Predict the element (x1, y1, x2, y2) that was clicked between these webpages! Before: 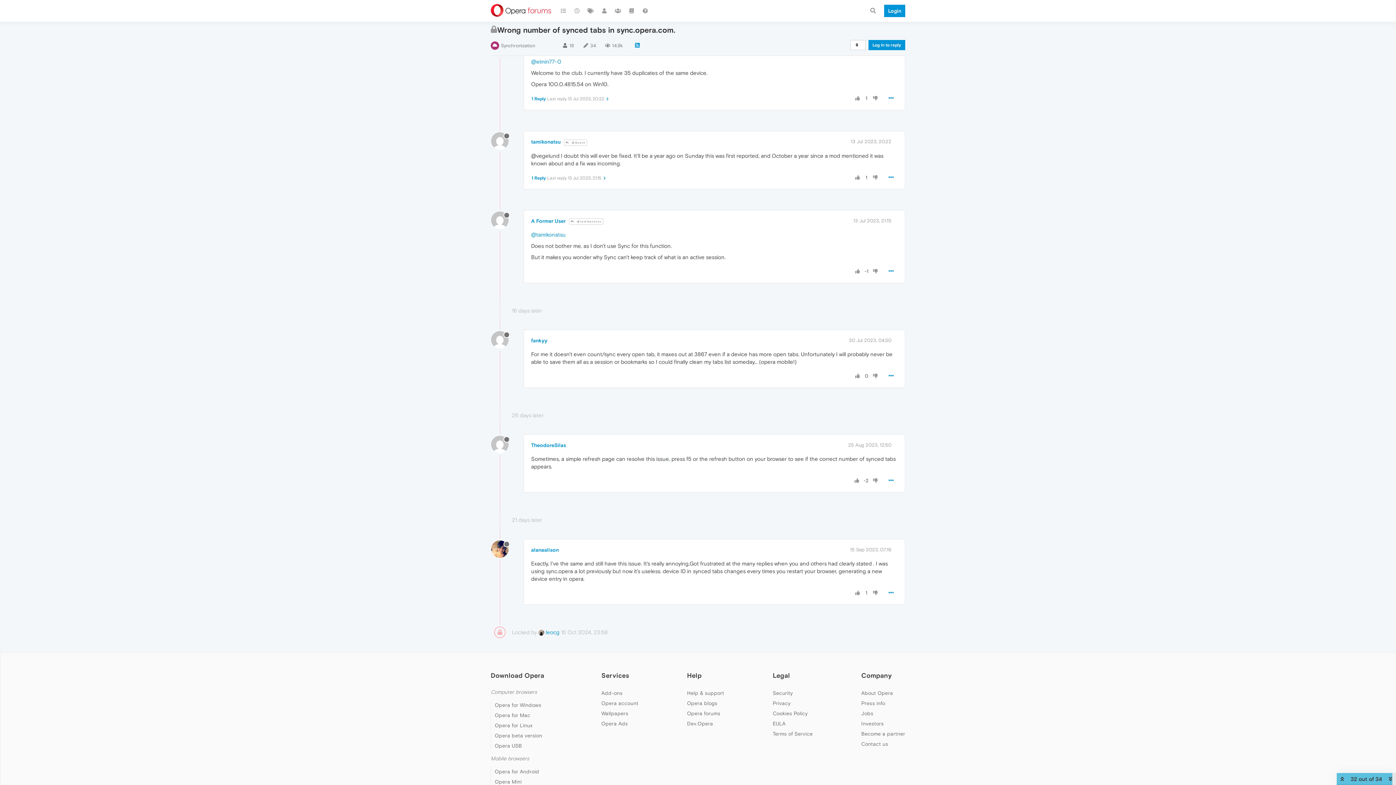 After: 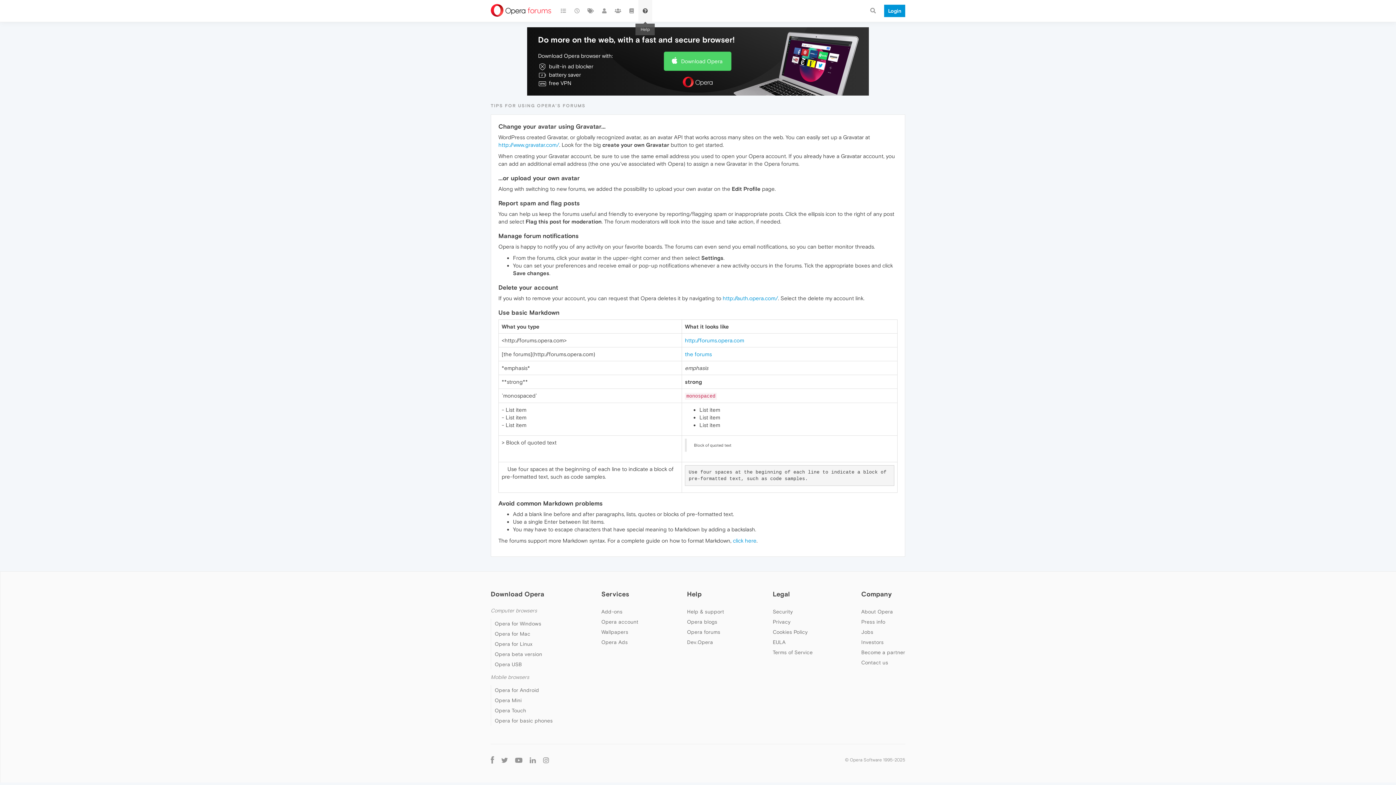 Action: bbox: (638, 0, 652, 21)